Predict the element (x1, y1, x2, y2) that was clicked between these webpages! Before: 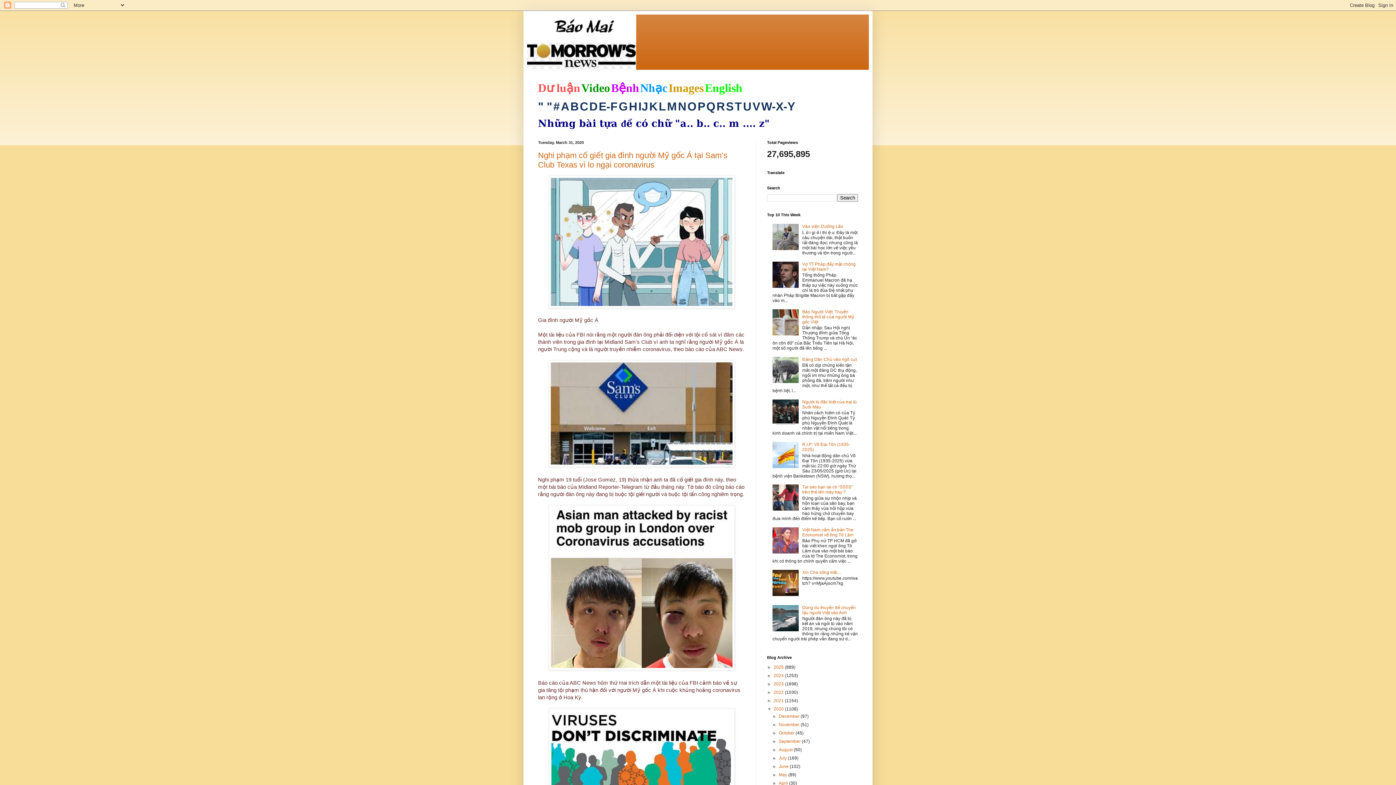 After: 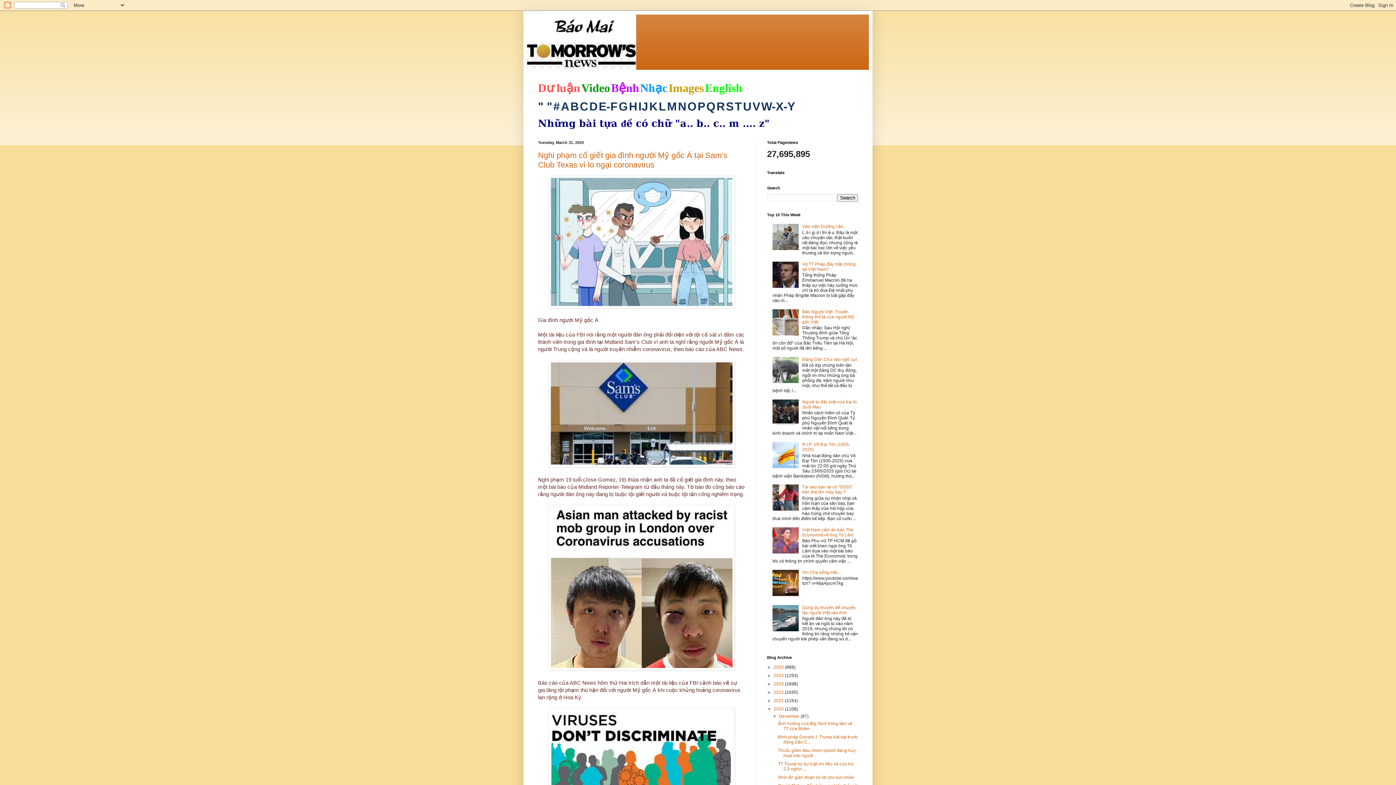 Action: bbox: (772, 714, 779, 719) label: ►  